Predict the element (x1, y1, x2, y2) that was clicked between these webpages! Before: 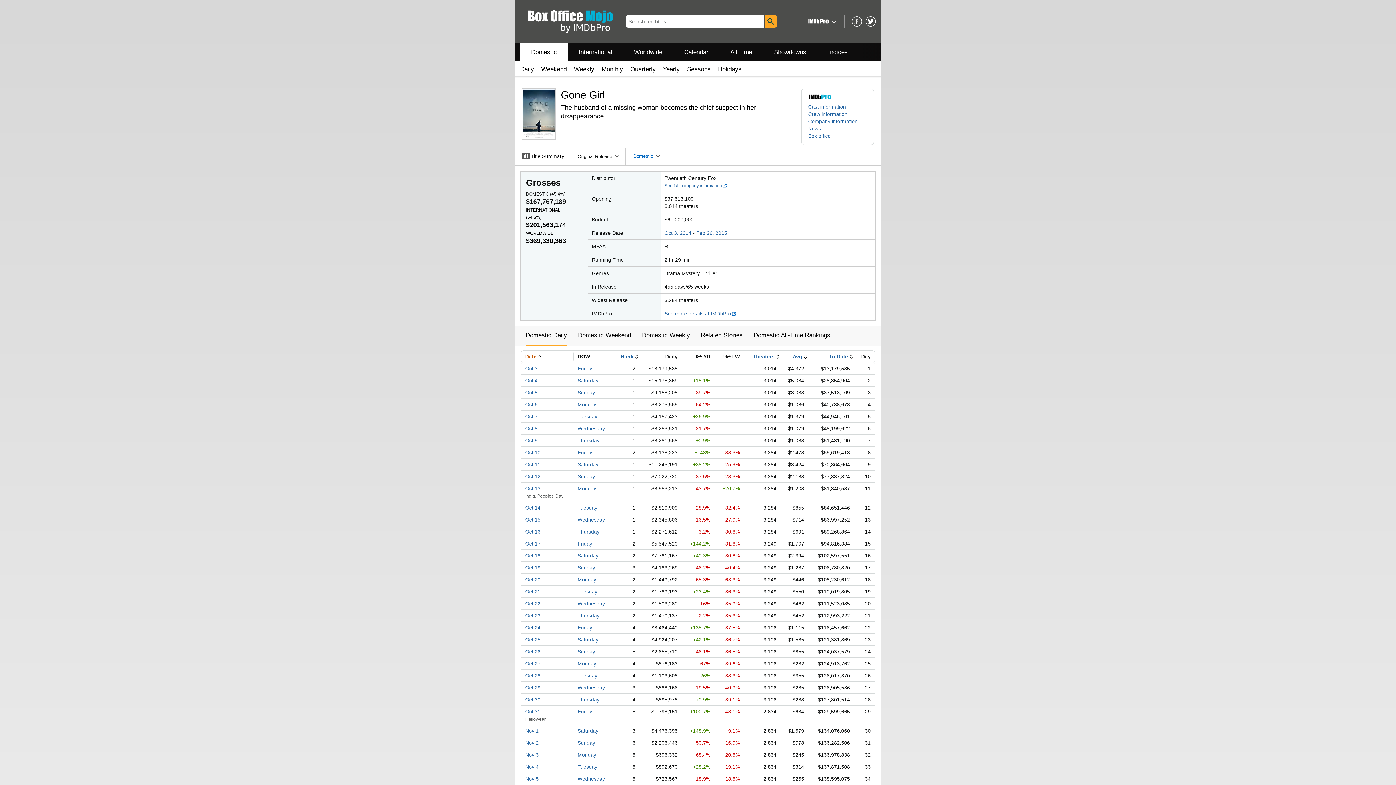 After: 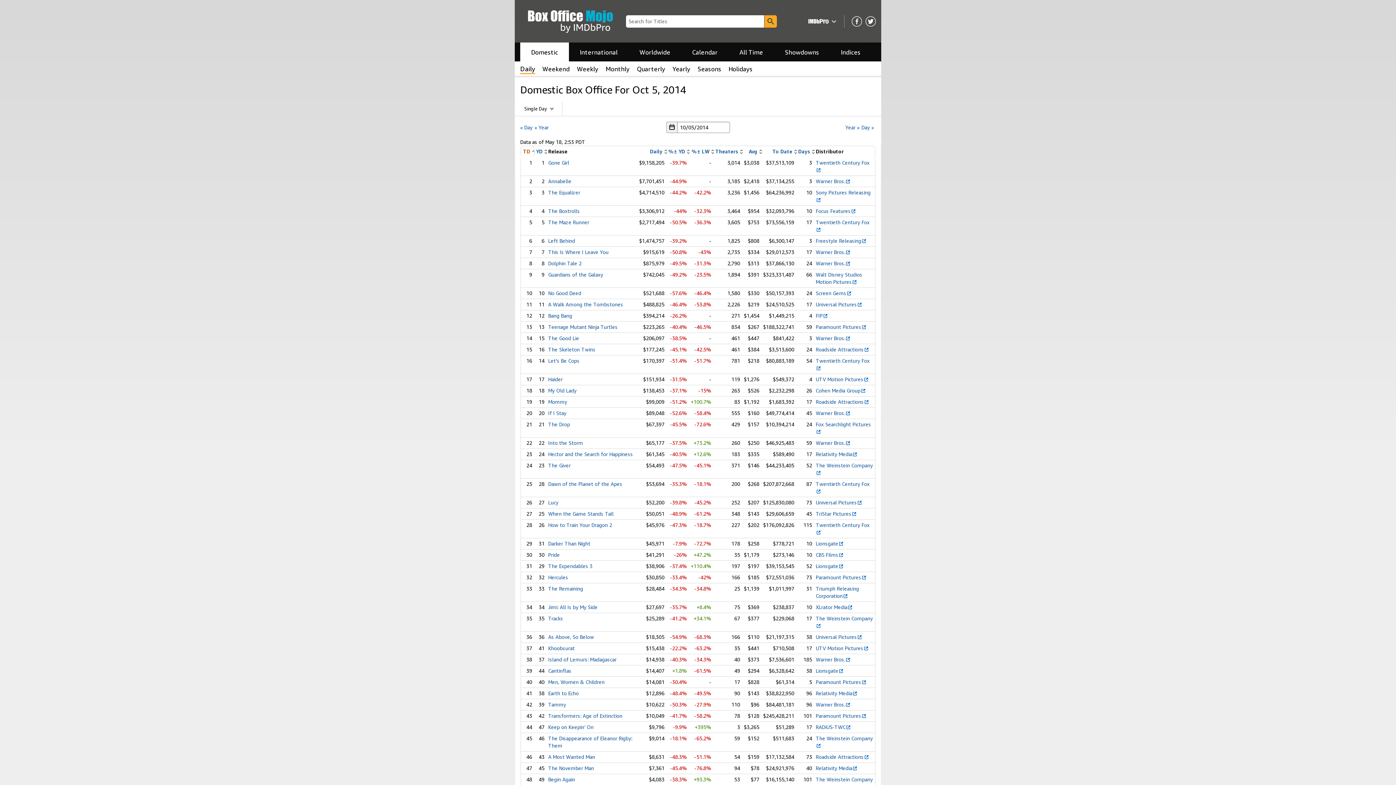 Action: bbox: (577, 389, 595, 395) label: Sunday